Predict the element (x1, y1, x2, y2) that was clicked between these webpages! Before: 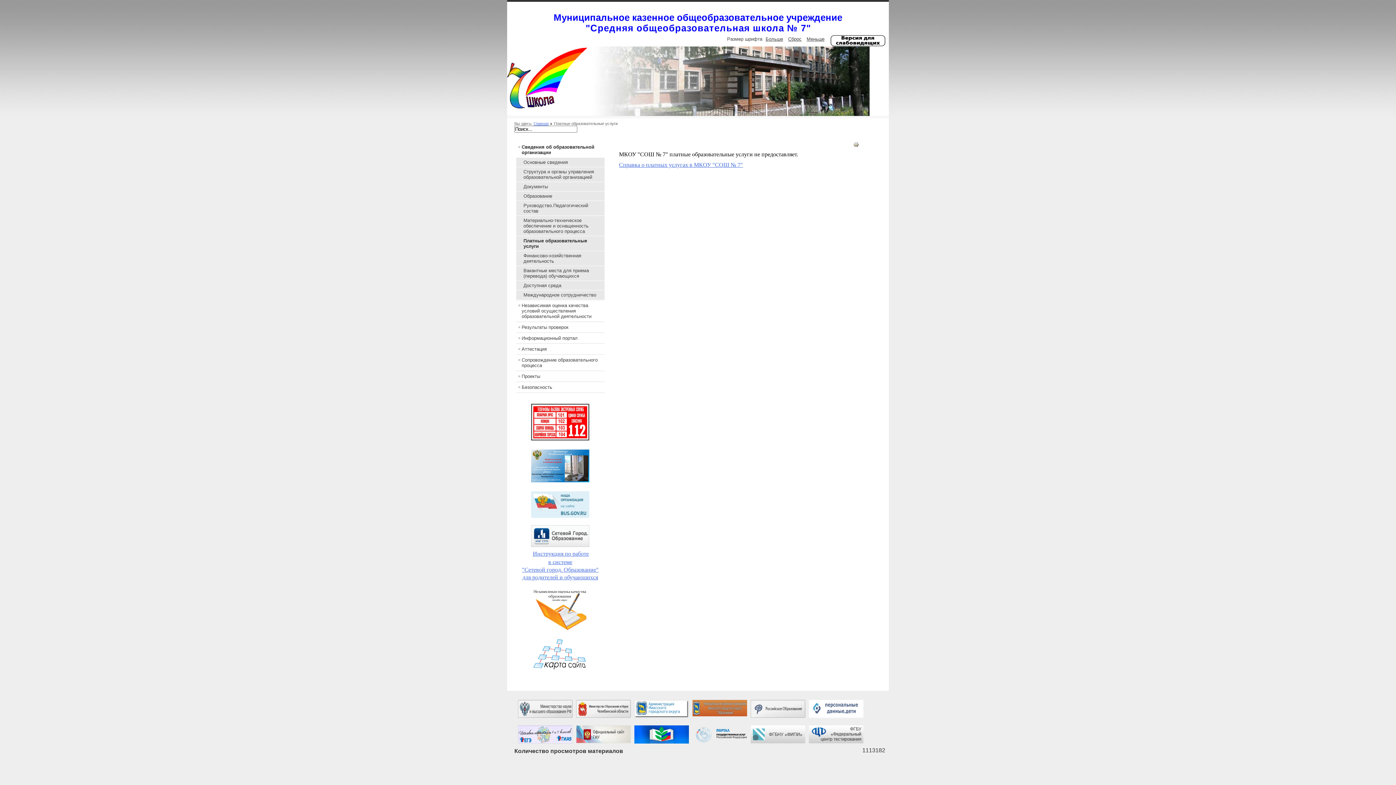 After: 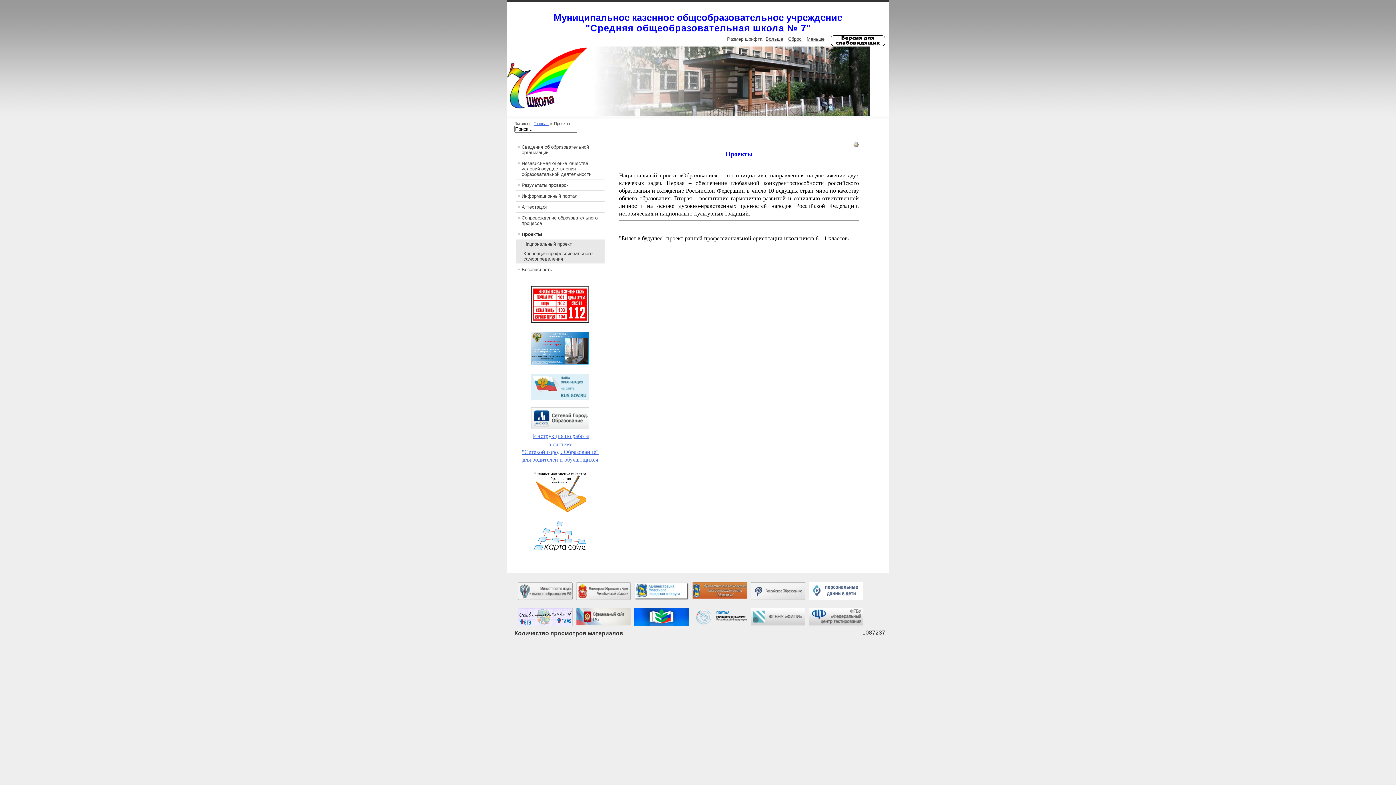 Action: bbox: (516, 371, 604, 381) label: Проекты